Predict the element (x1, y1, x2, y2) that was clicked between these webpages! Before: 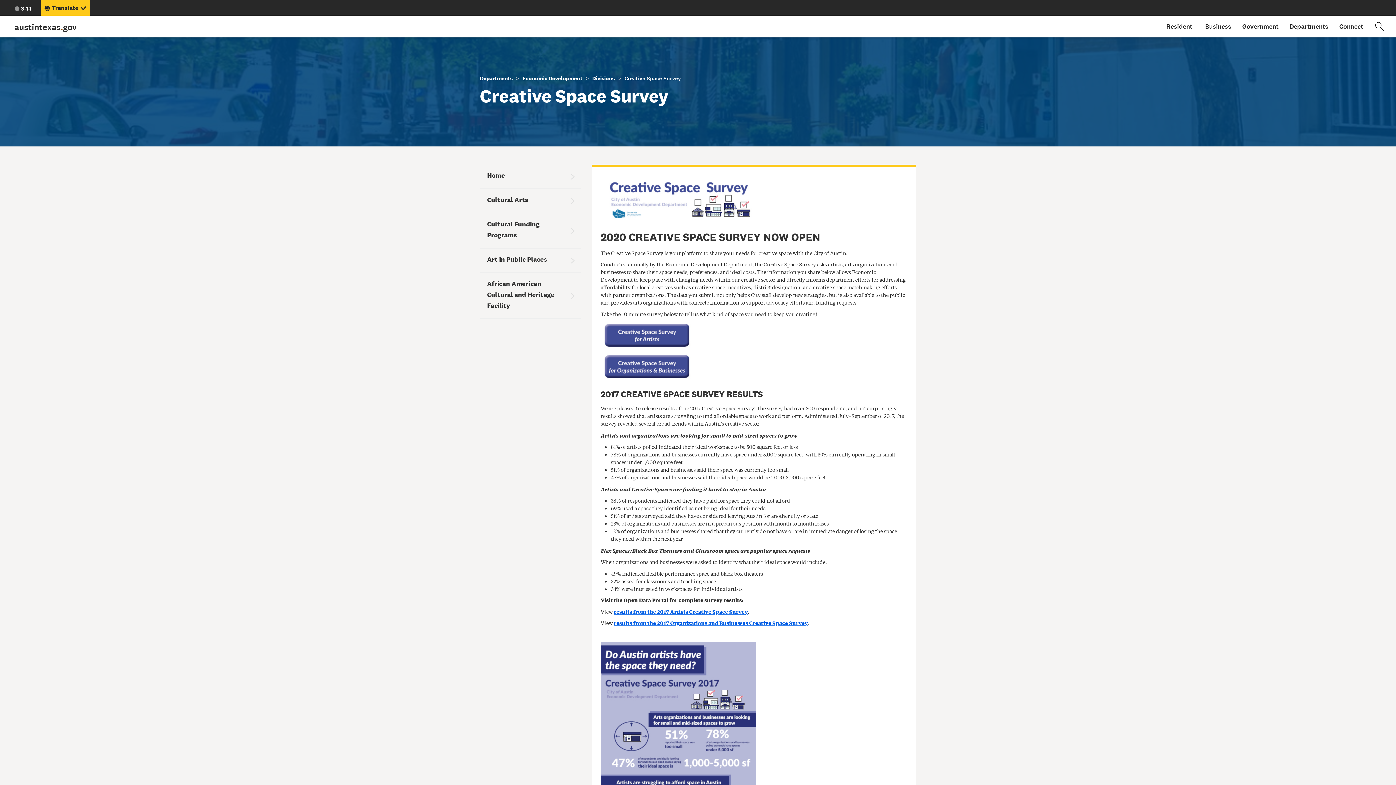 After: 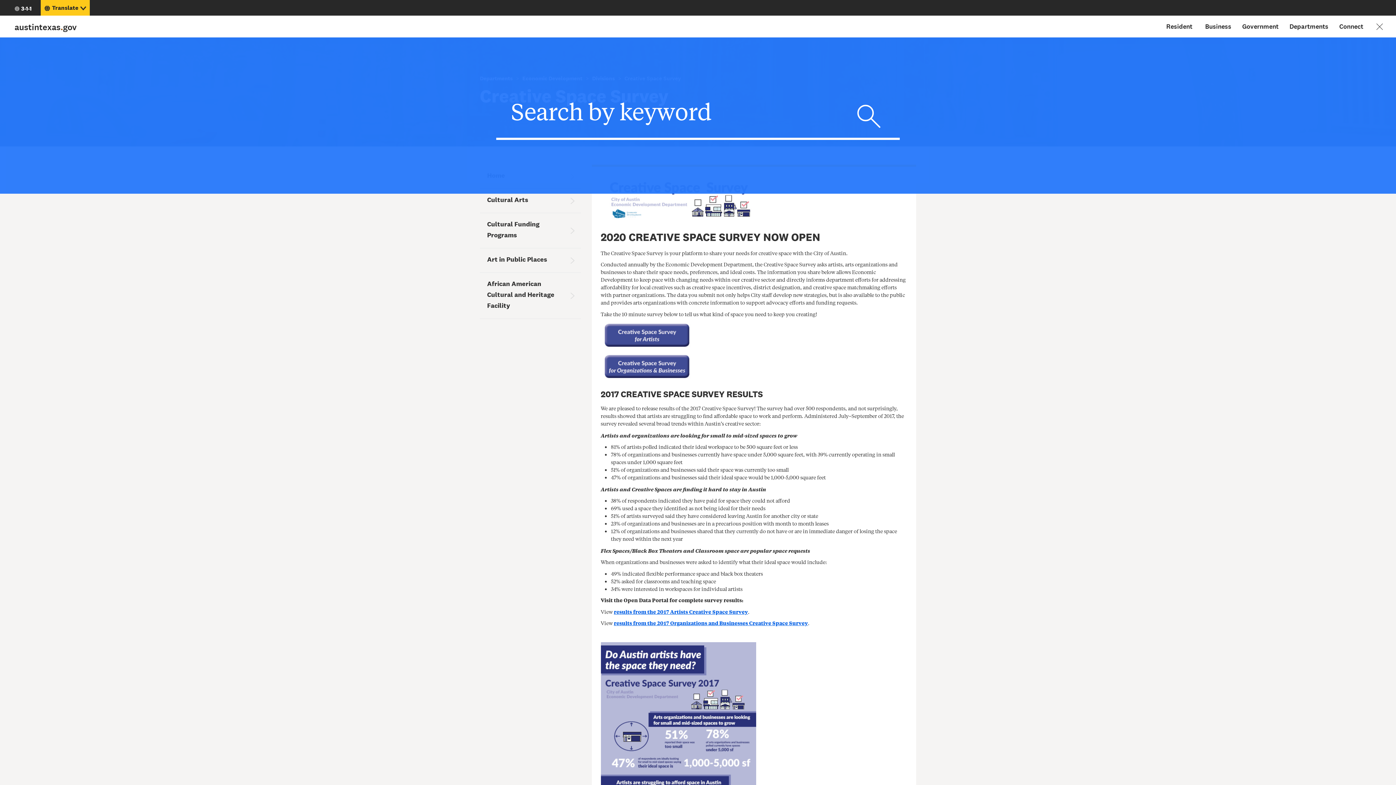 Action: bbox: (1369, 15, 1390, 37) label: SEARCH